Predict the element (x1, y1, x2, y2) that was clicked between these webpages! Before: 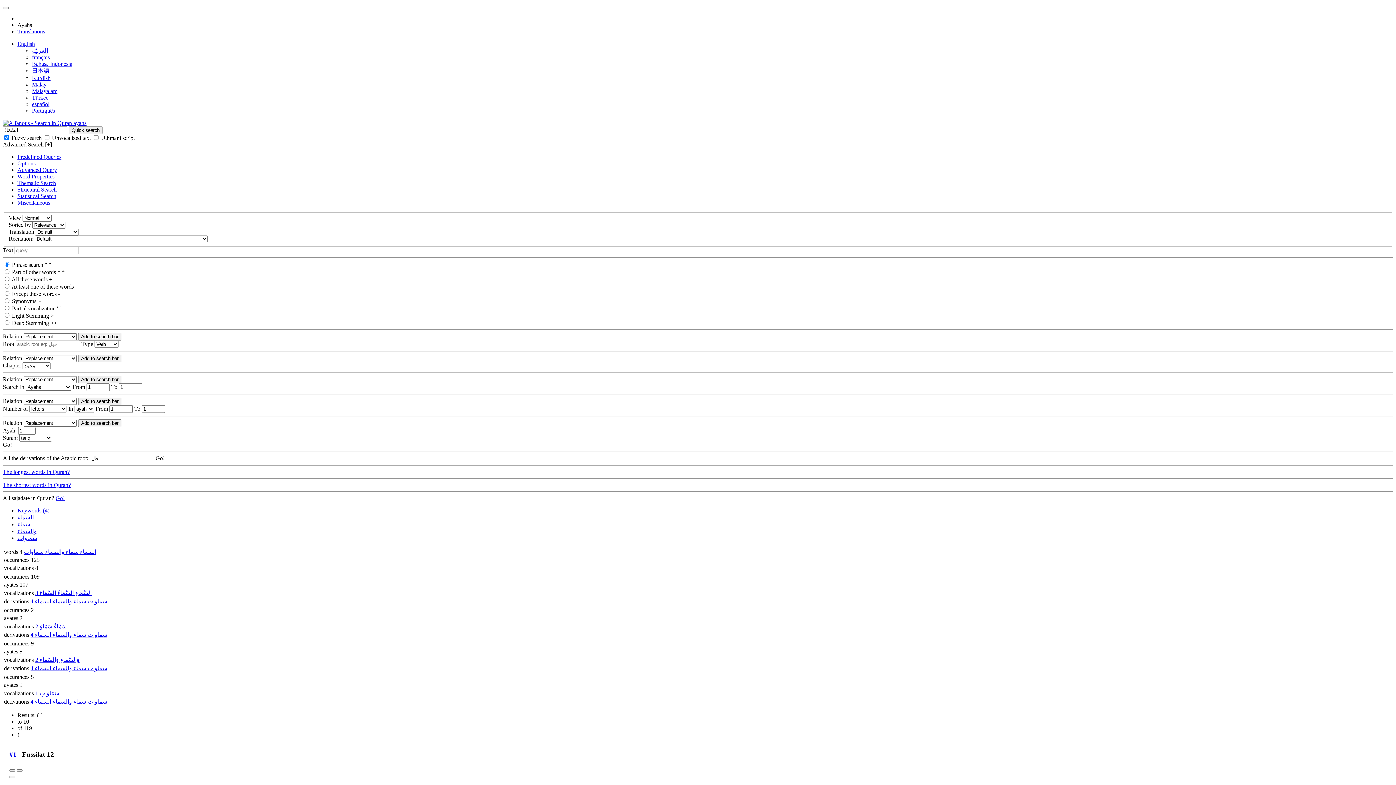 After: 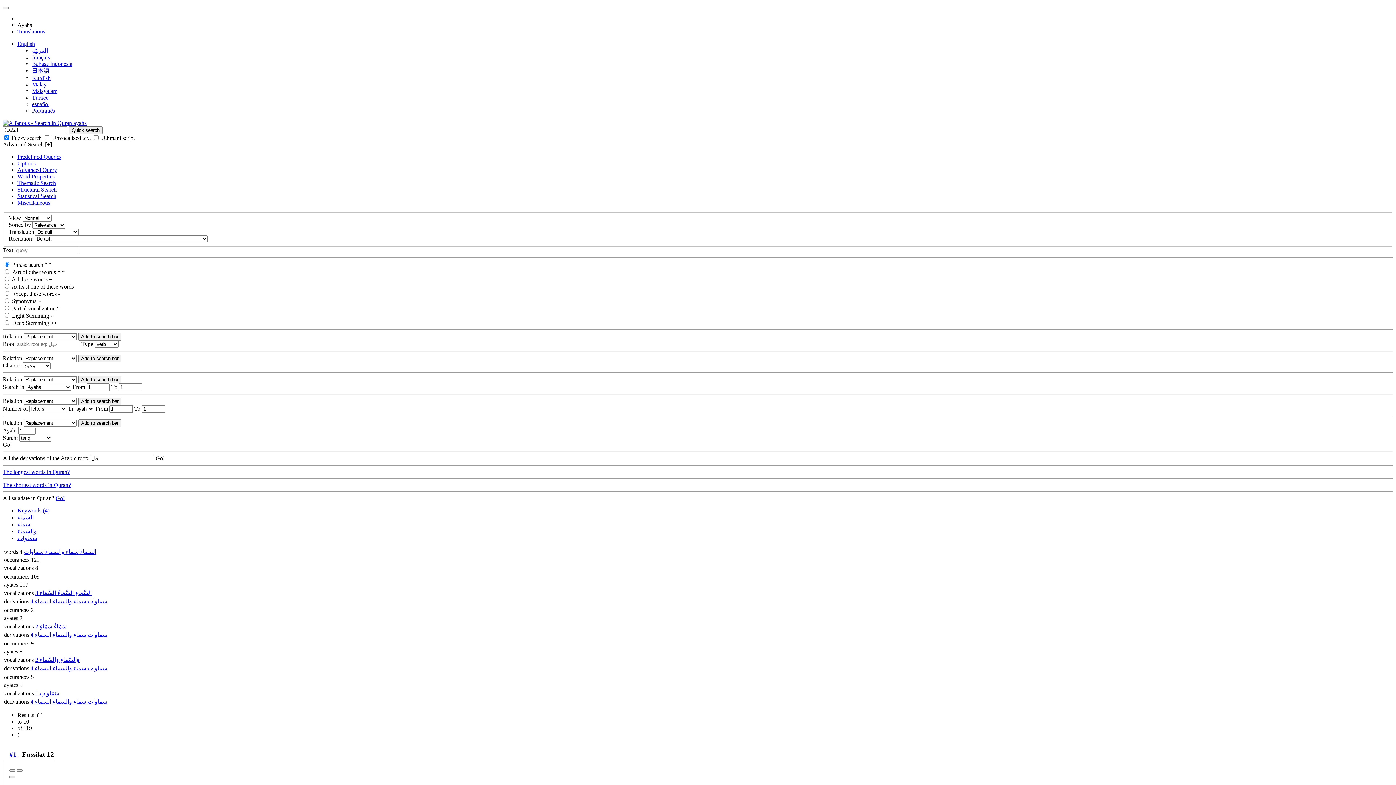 Action: bbox: (9, 776, 15, 778)